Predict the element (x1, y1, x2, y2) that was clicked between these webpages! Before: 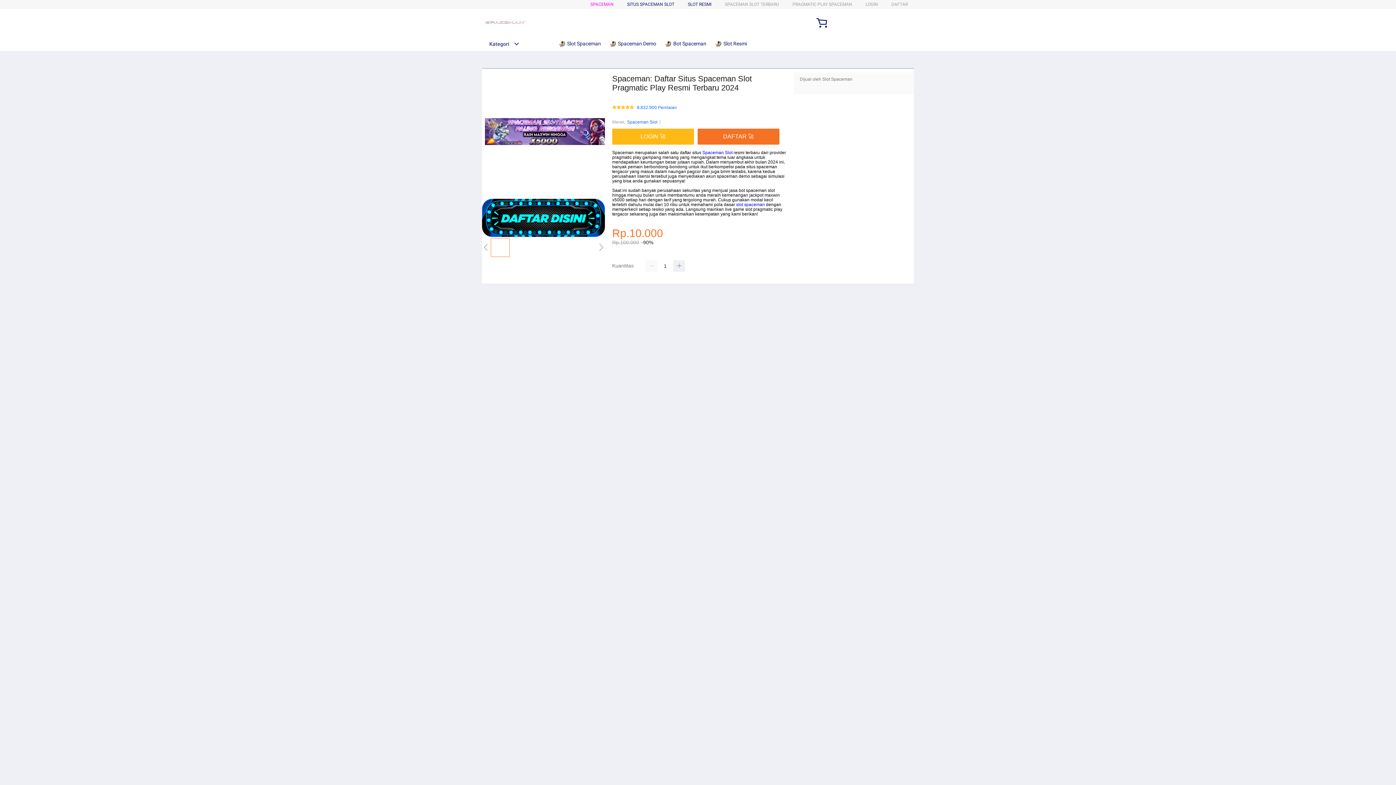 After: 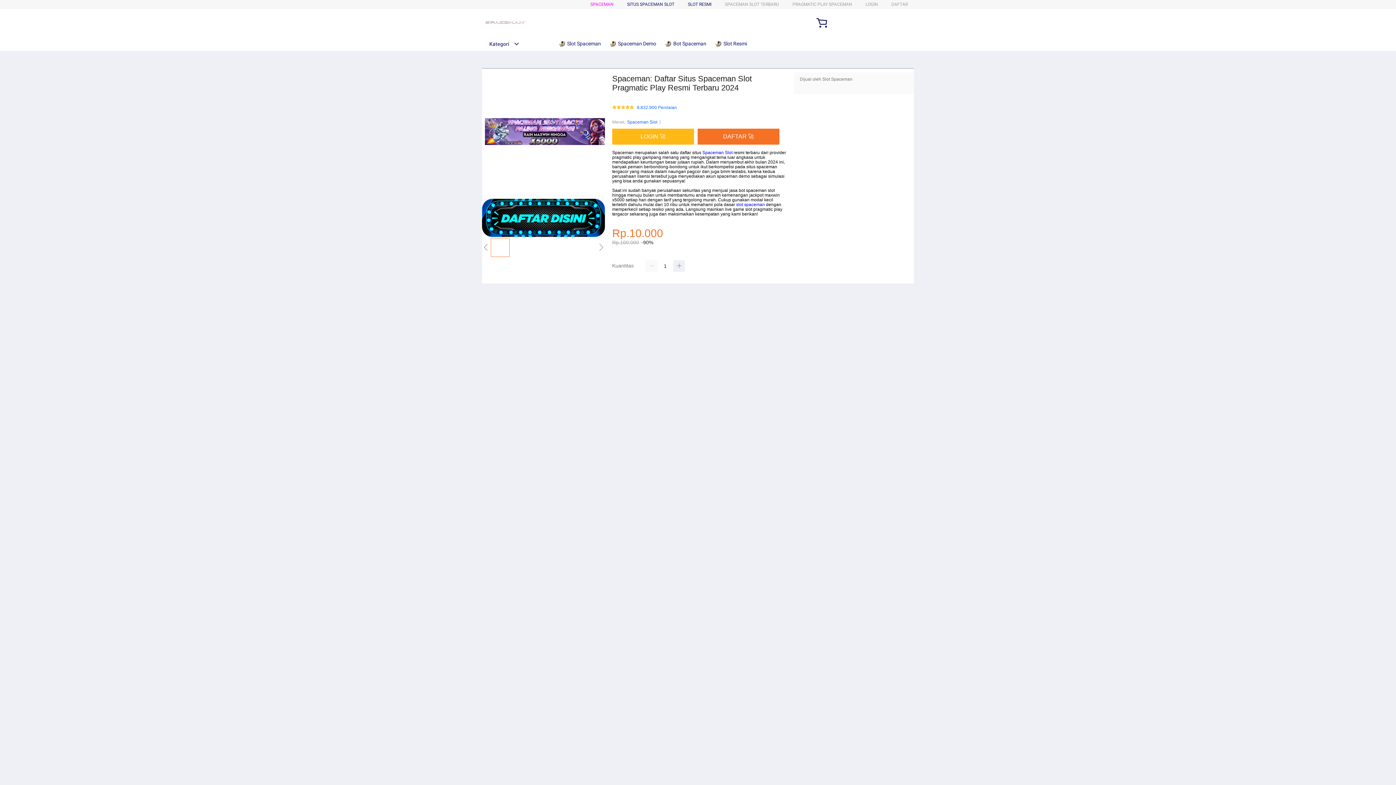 Action: label:  Slot Resmi bbox: (714, 36, 750, 50)